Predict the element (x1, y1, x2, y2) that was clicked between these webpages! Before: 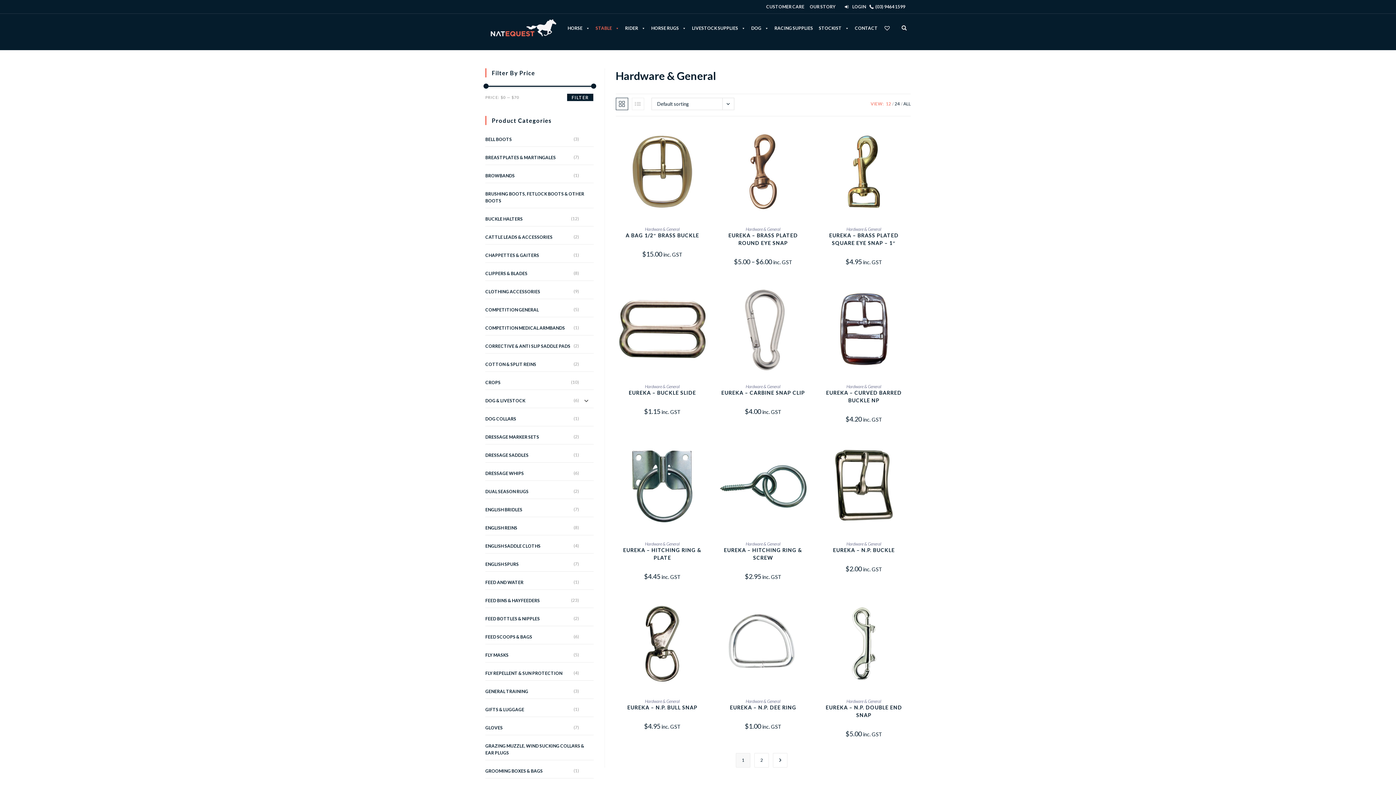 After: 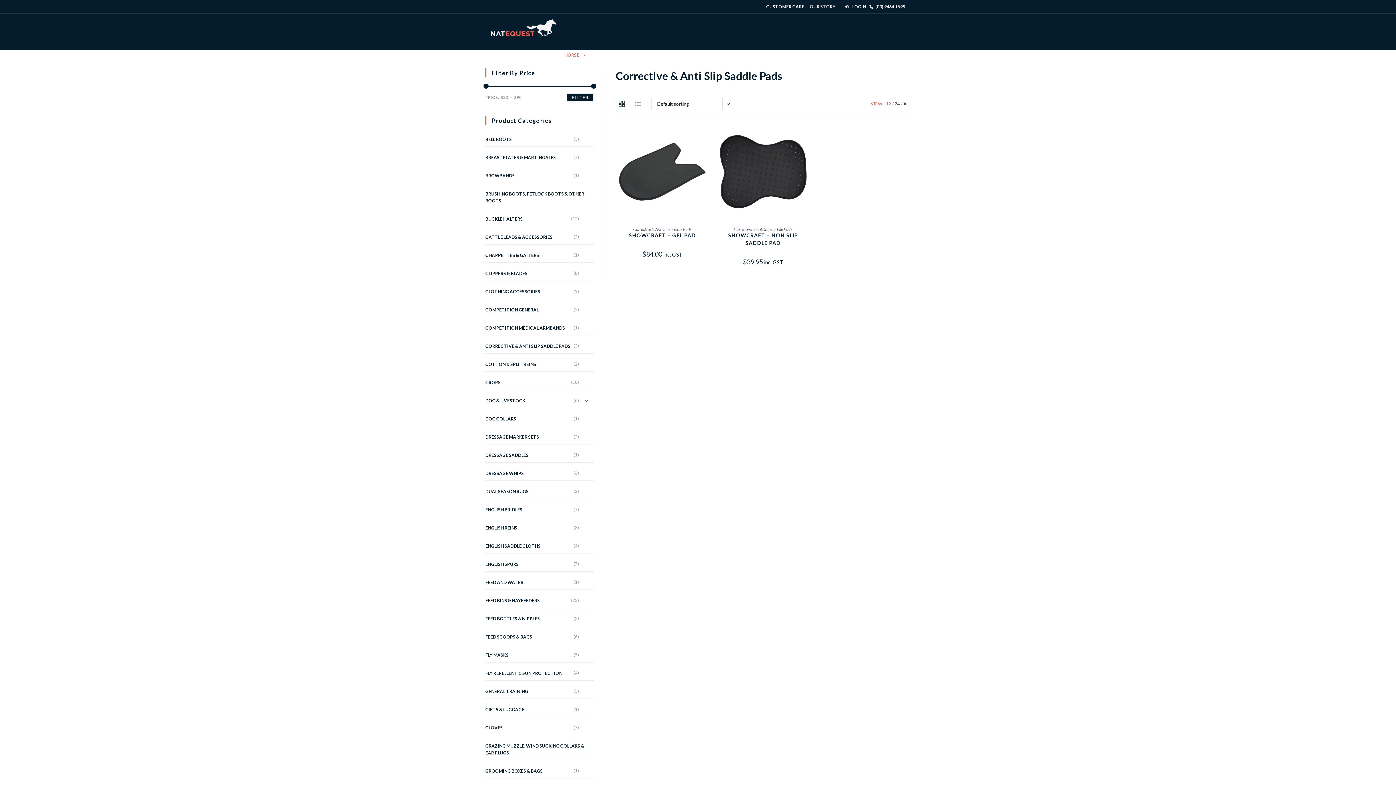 Action: bbox: (485, 339, 593, 353) label: CORRECTIVE & ANTI SLIP SADDLE PADS